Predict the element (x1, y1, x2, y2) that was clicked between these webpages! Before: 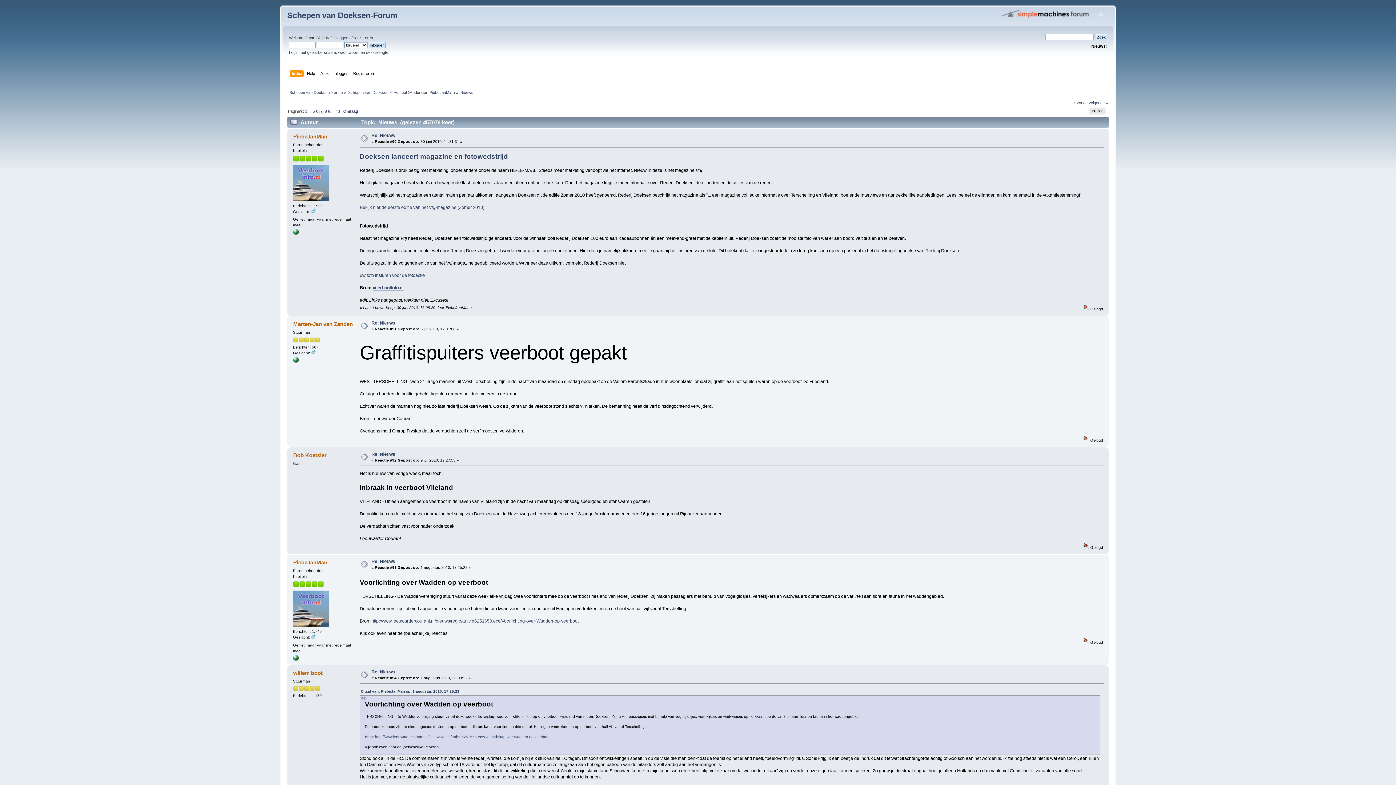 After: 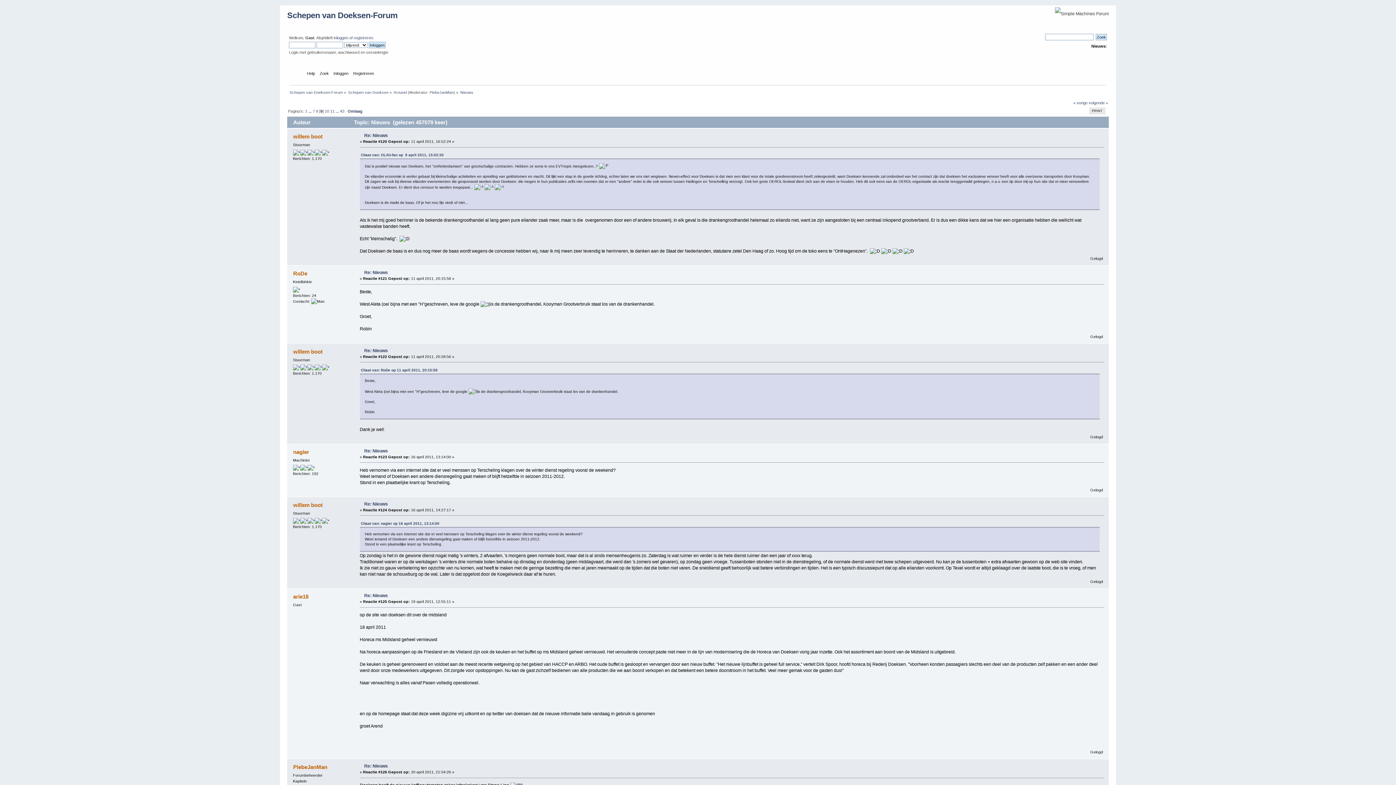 Action: bbox: (328, 108, 330, 113) label: 9